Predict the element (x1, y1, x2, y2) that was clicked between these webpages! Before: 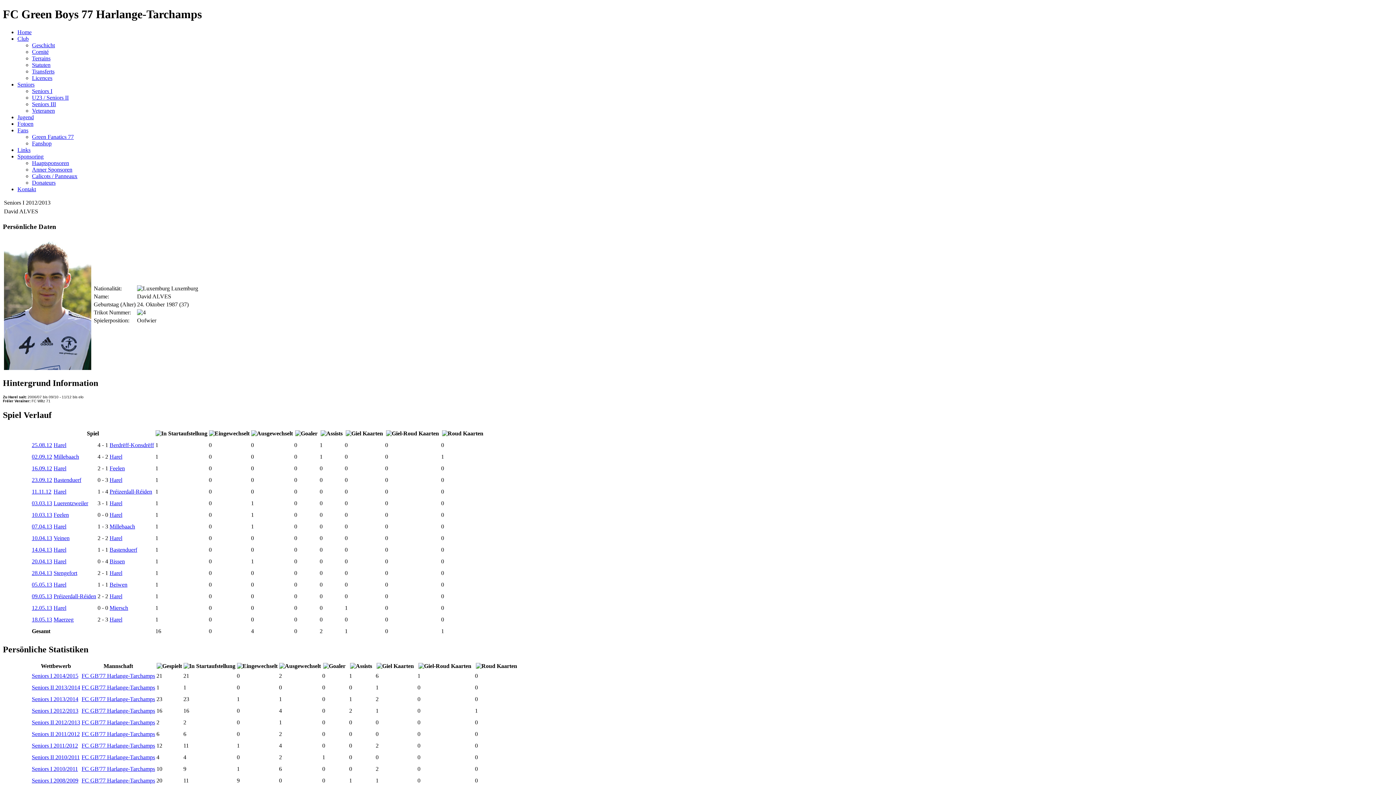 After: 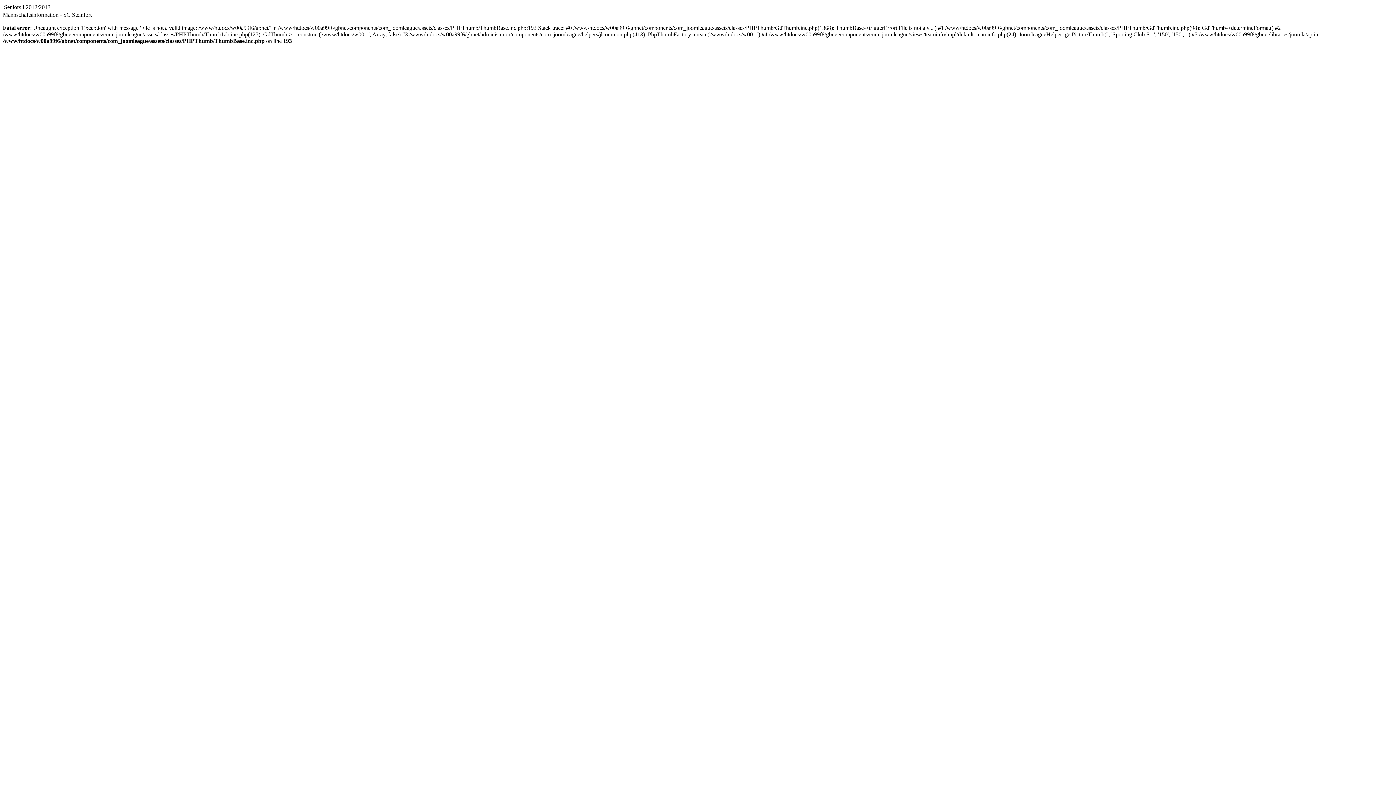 Action: bbox: (53, 570, 77, 576) label: Stengefort